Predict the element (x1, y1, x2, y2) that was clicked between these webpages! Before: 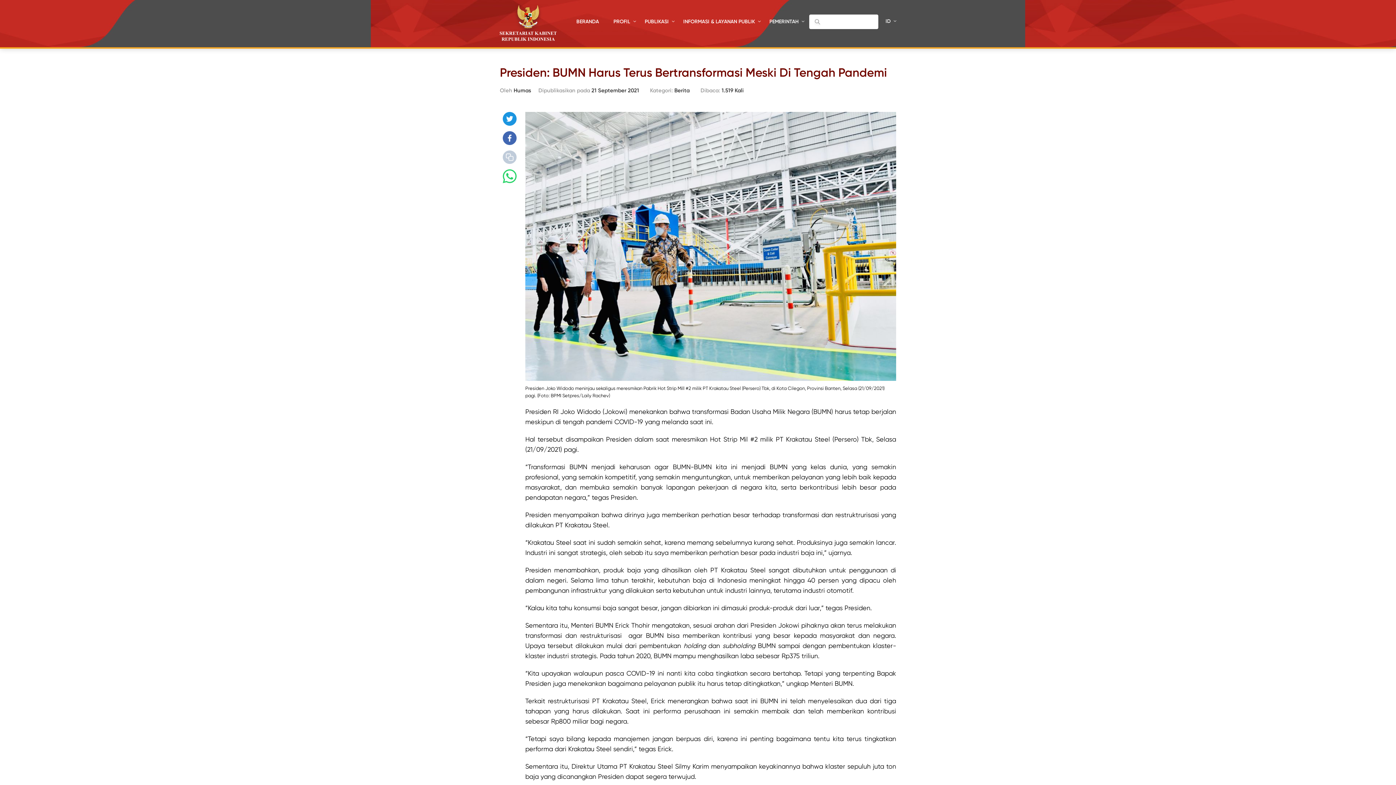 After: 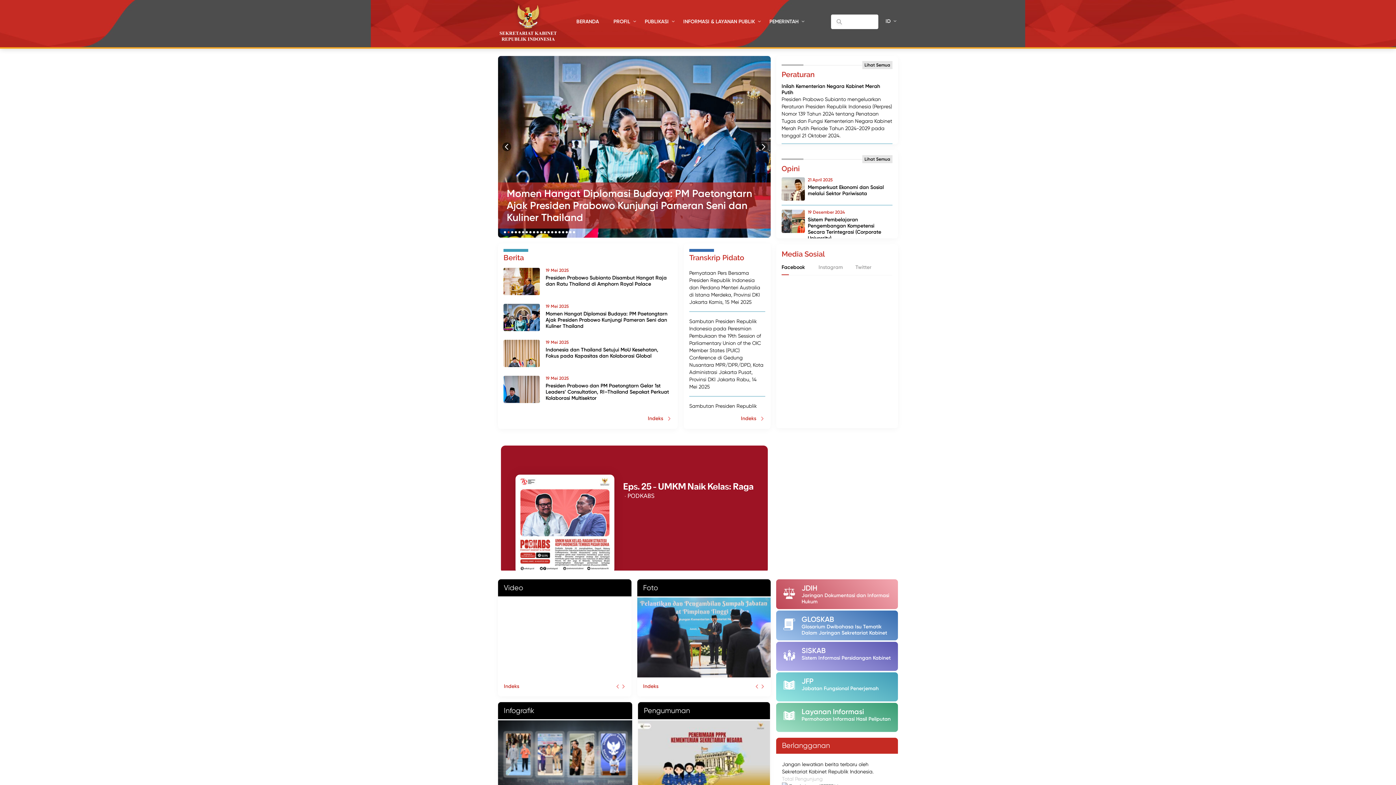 Action: bbox: (569, 16, 606, 27) label: BERANDA